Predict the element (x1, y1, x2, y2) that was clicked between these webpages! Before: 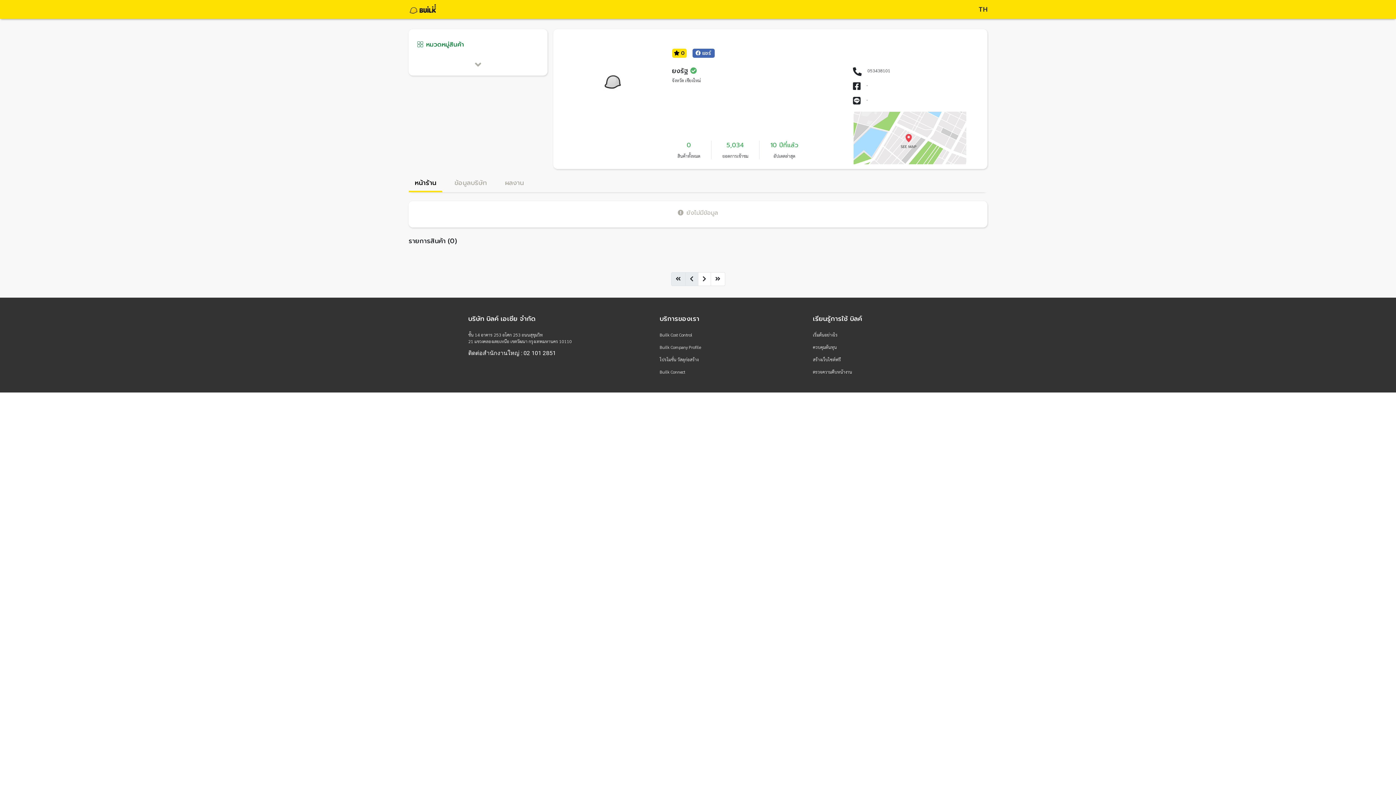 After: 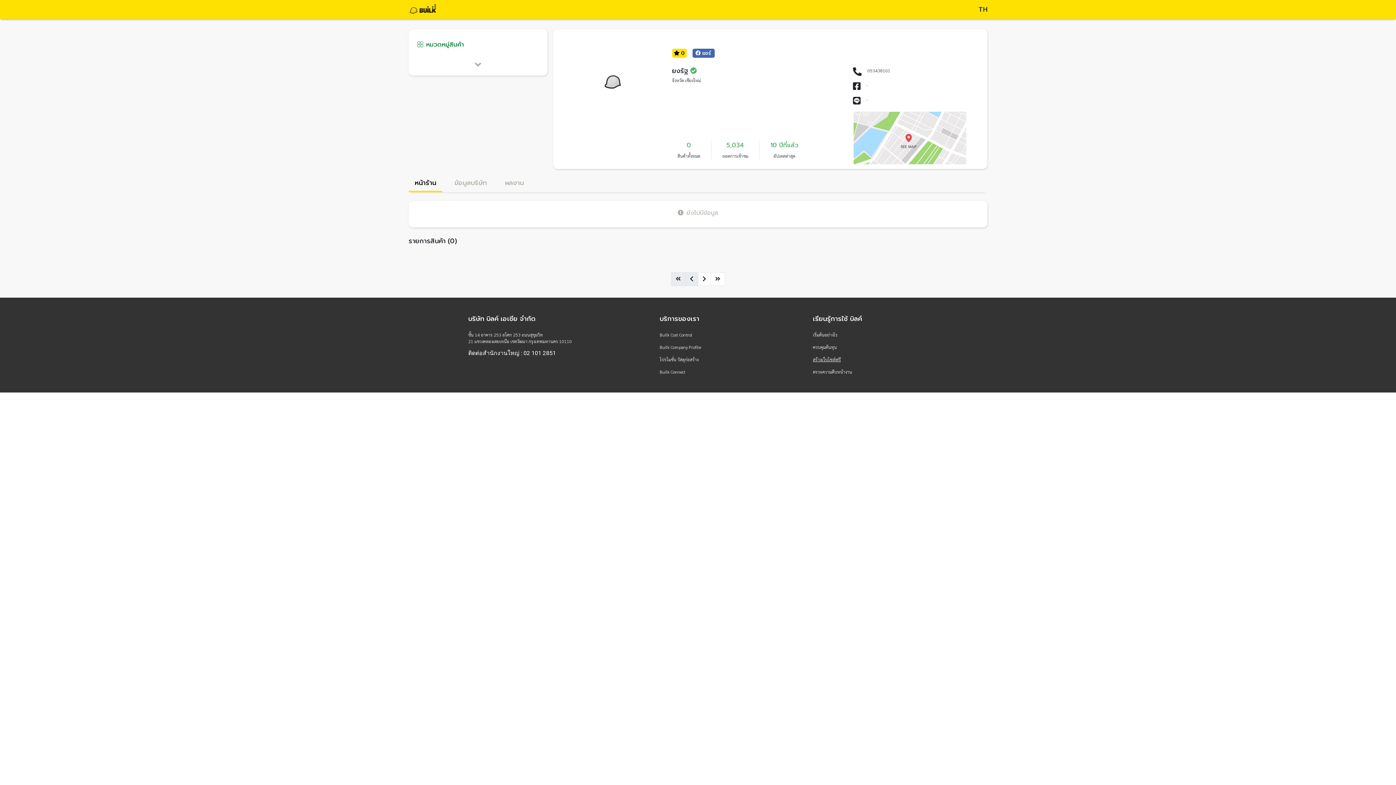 Action: bbox: (813, 356, 841, 362) label: สร้างเว็บไซต์ฟรี